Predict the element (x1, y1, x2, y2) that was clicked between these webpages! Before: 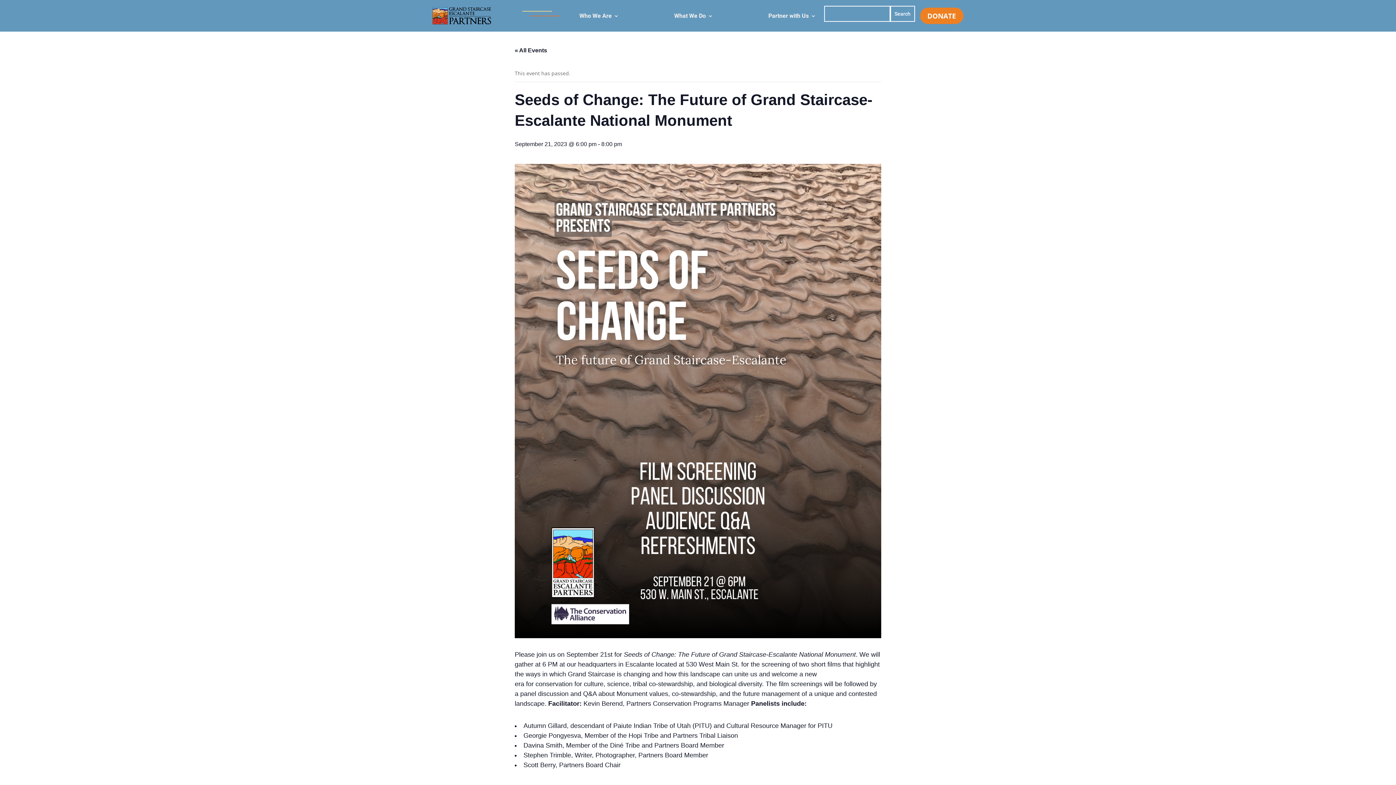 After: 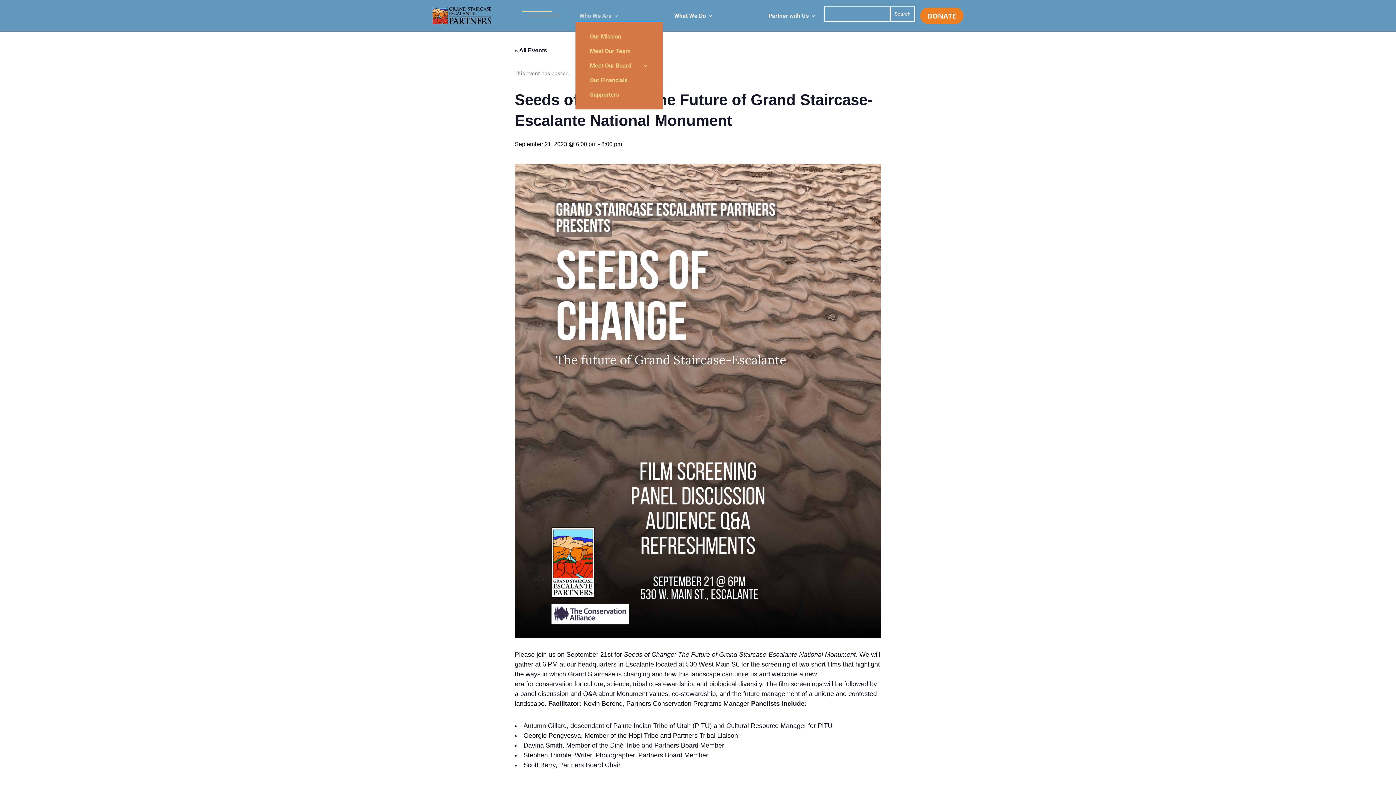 Action: bbox: (579, 13, 619, 21) label: Who We Are